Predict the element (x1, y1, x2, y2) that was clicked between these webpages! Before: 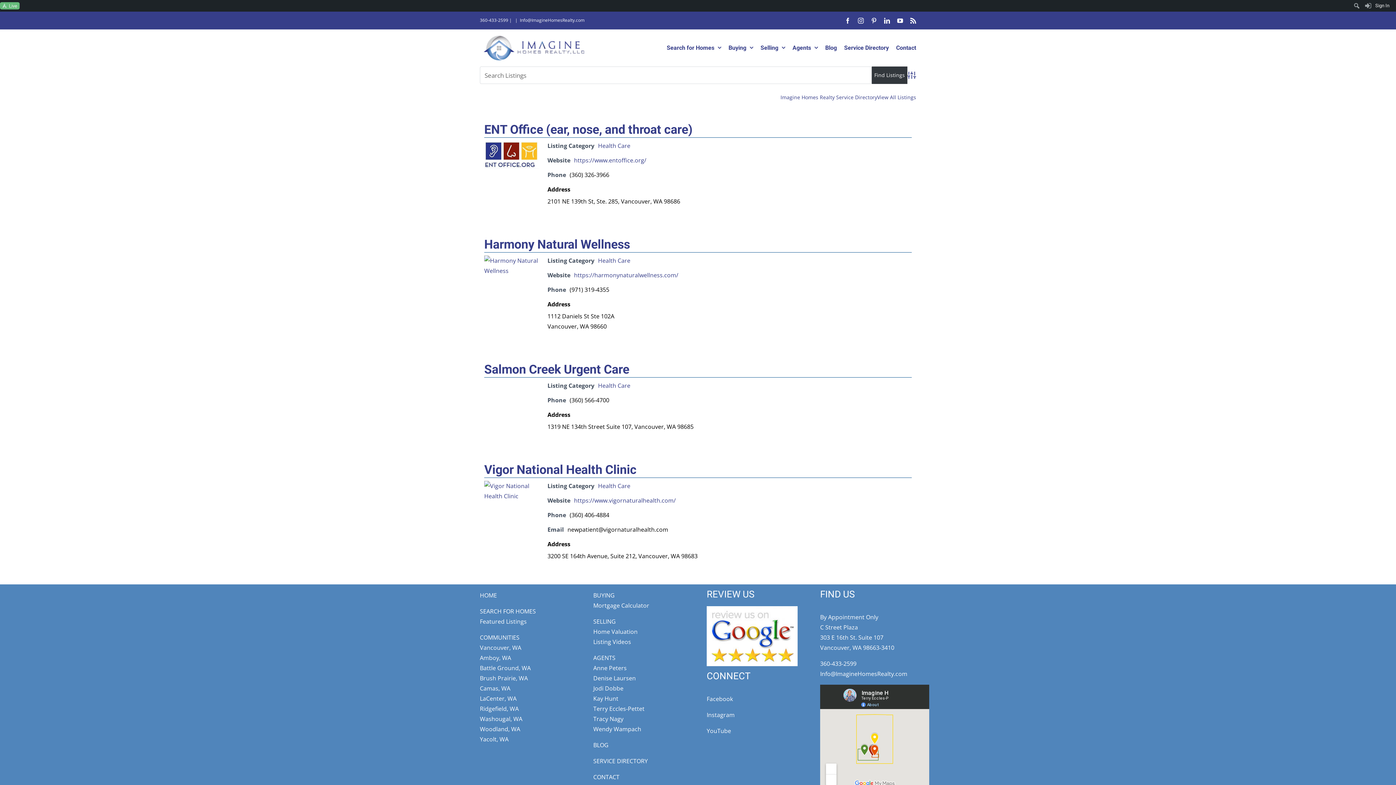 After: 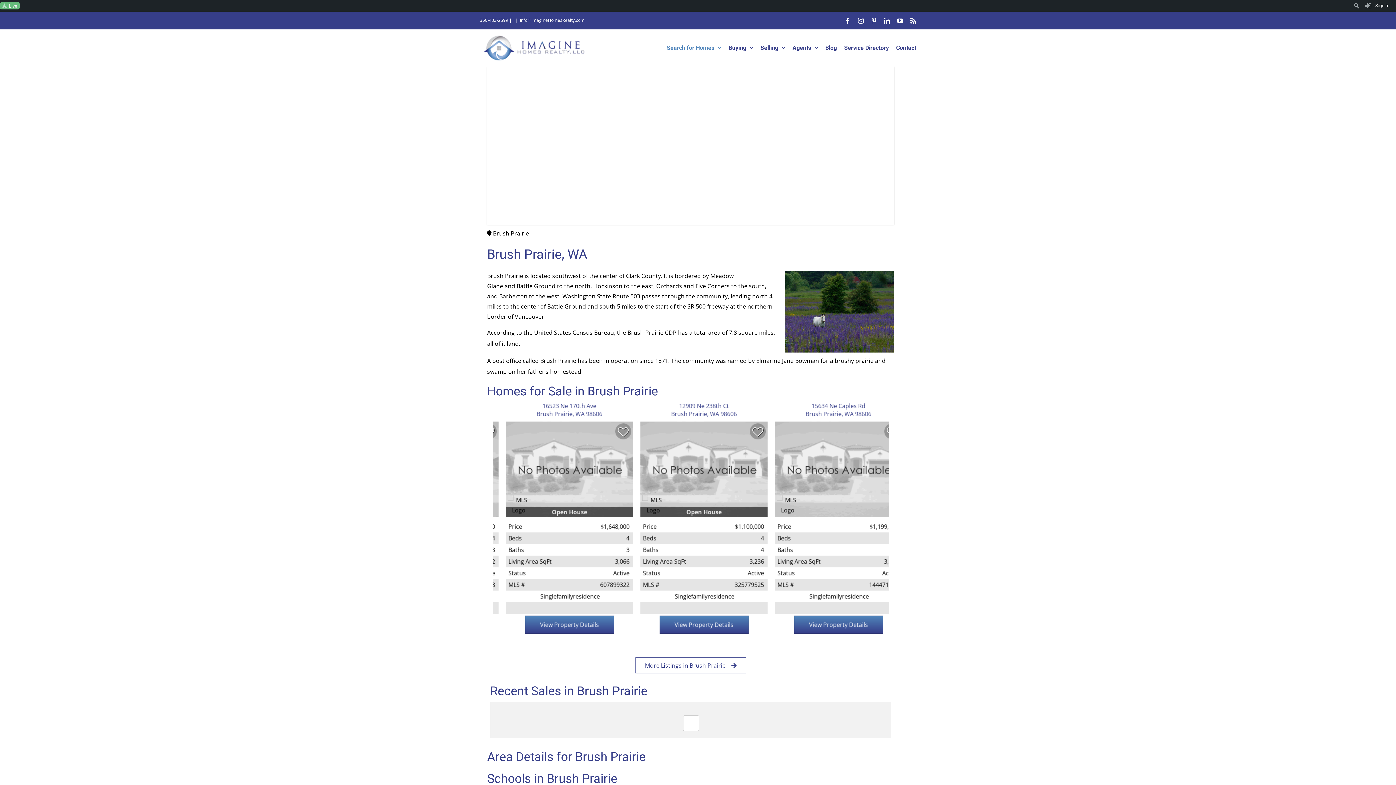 Action: label: Brush Prairie, WA bbox: (479, 674, 527, 682)